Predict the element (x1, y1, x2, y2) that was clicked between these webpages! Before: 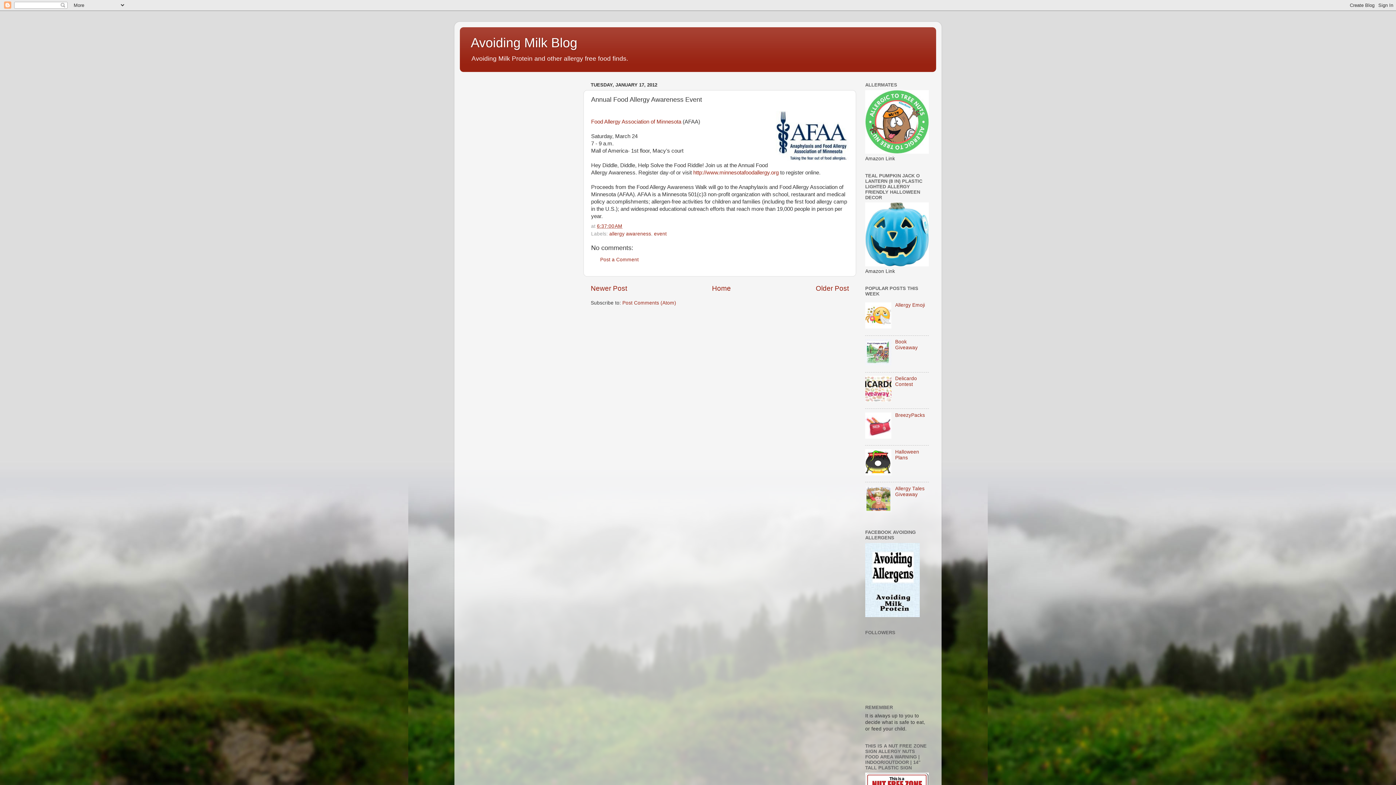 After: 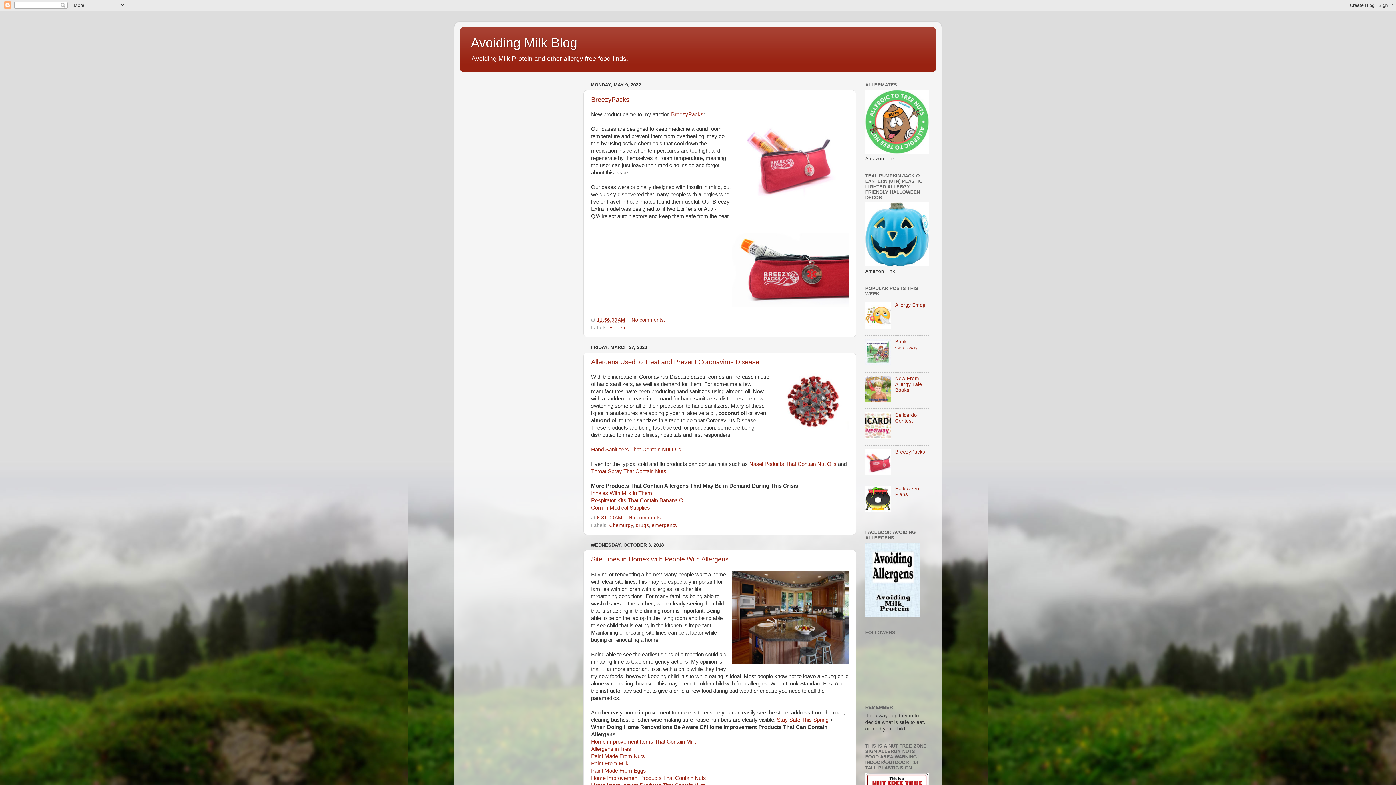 Action: label: Home bbox: (712, 284, 731, 292)